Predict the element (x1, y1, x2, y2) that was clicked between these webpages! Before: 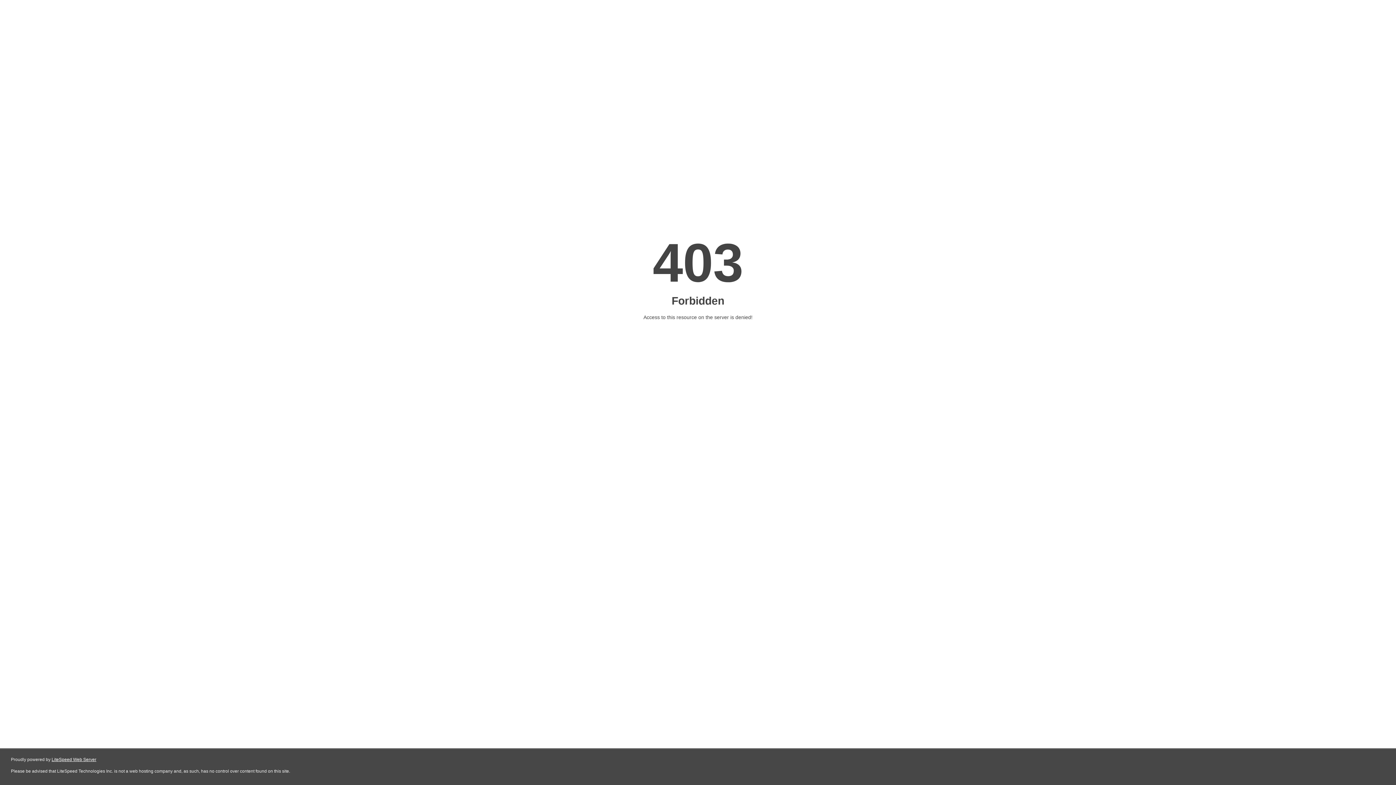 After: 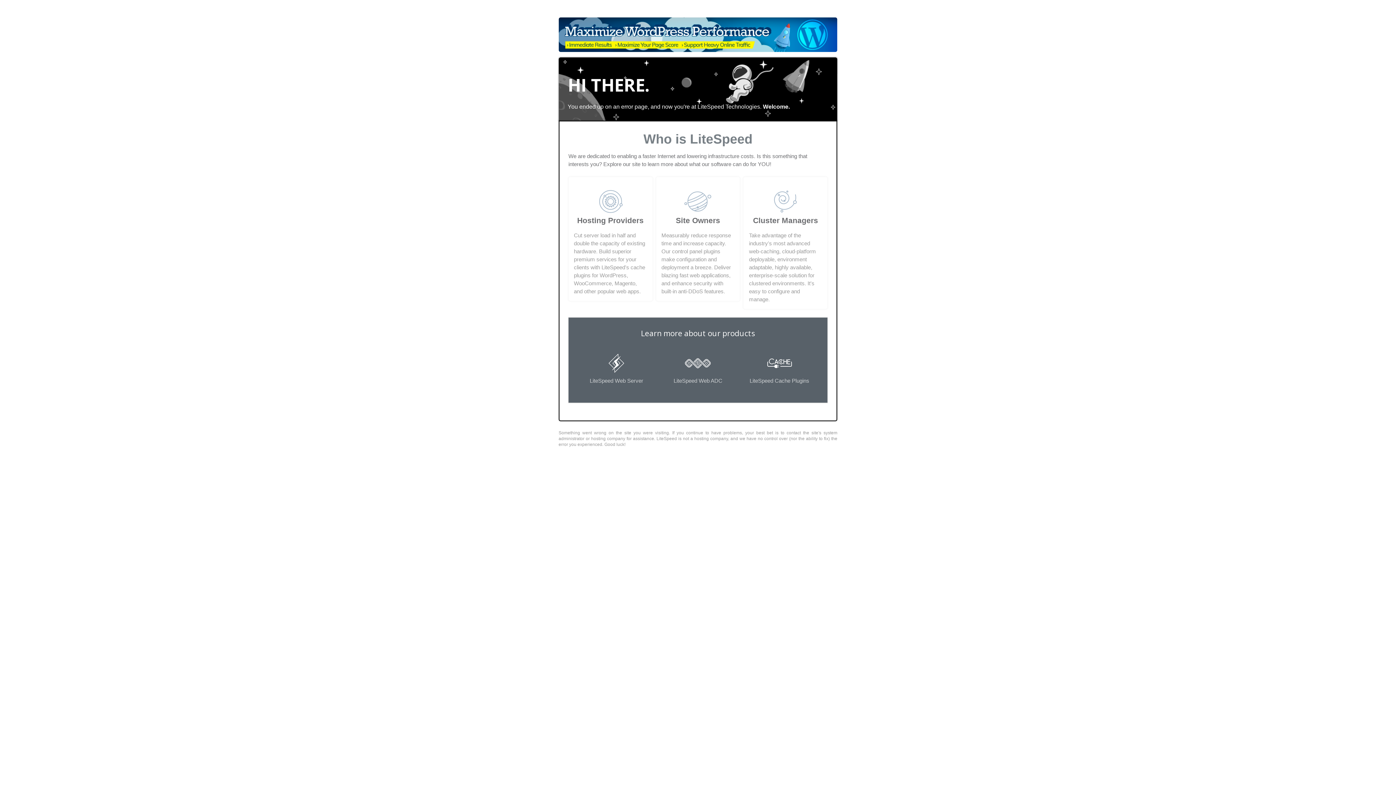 Action: bbox: (51, 757, 96, 762) label: LiteSpeed Web Server